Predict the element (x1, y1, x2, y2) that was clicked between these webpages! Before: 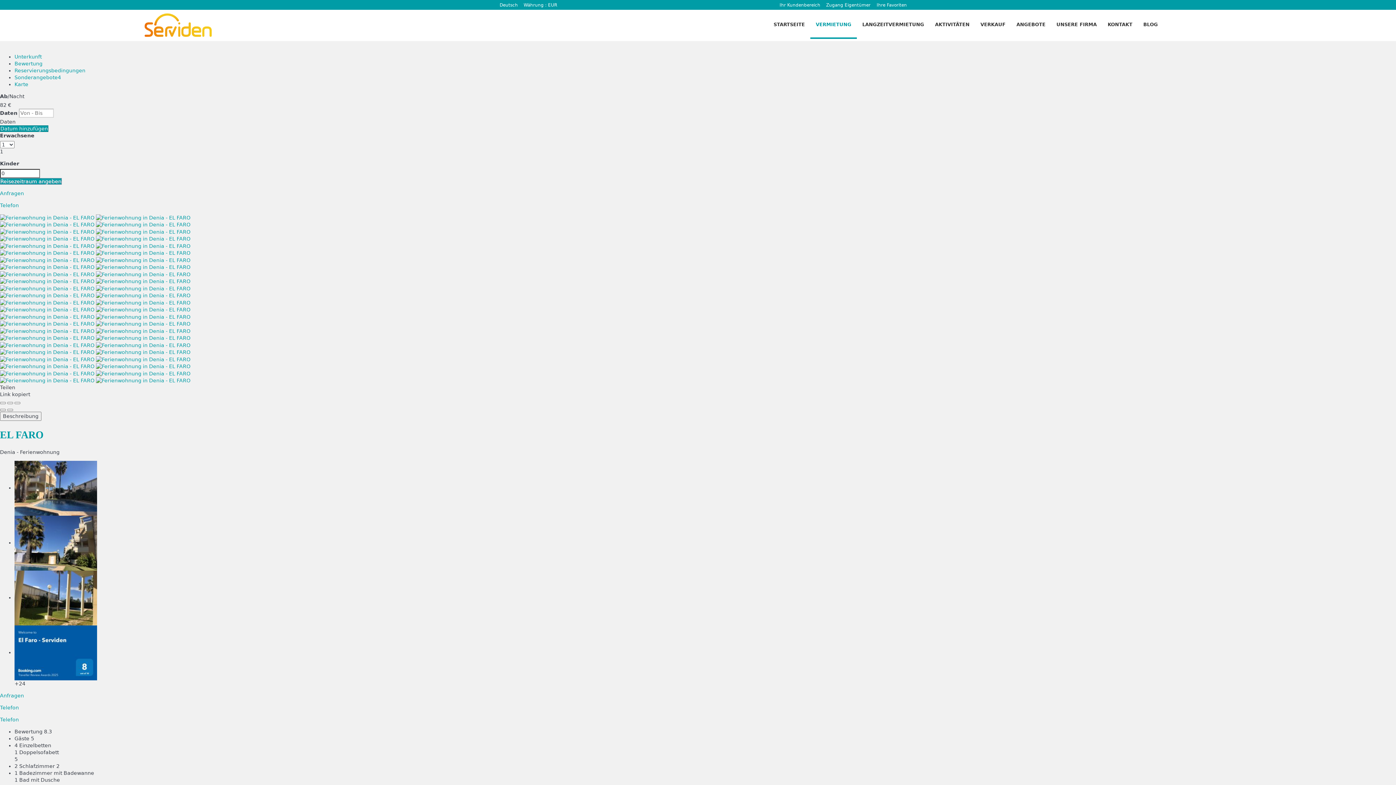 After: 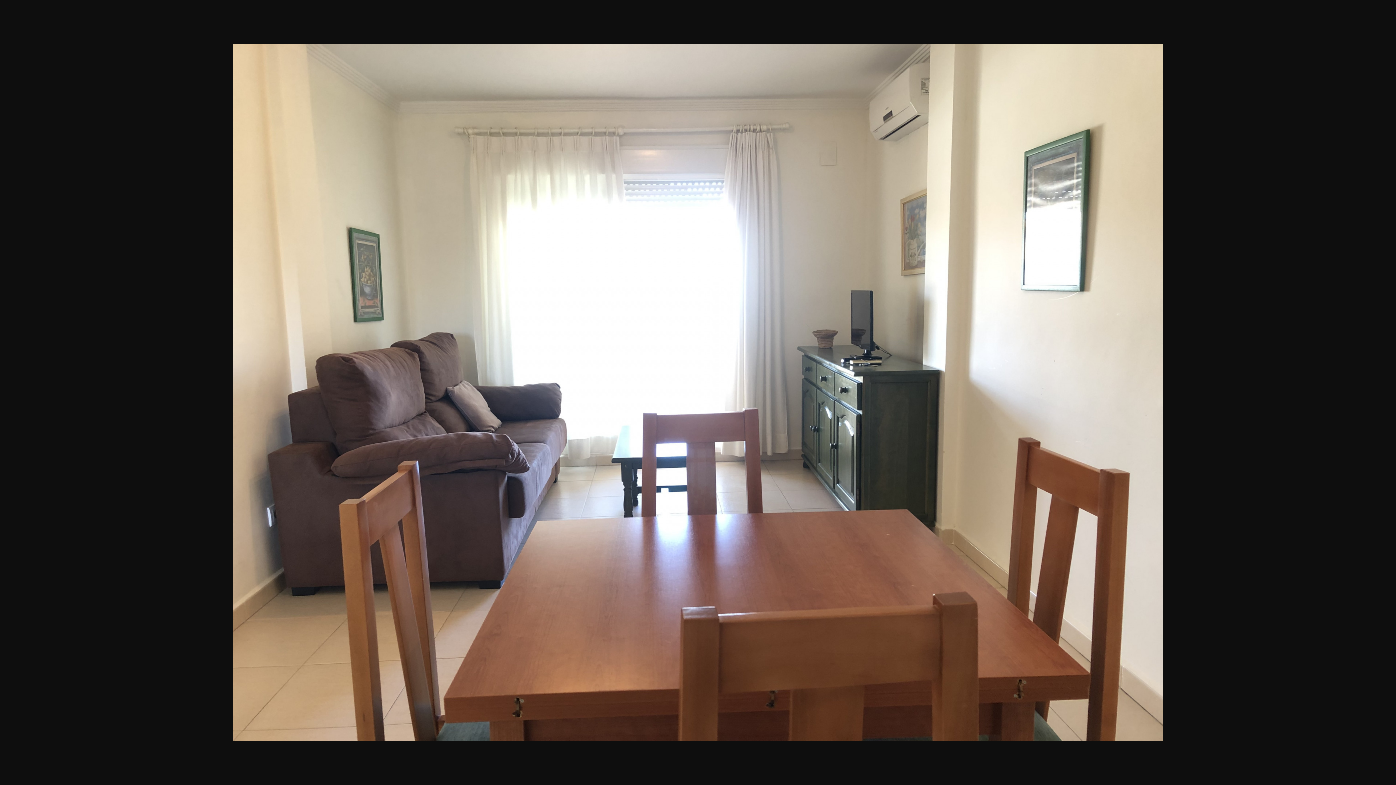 Action: label:   bbox: (0, 299, 190, 305)